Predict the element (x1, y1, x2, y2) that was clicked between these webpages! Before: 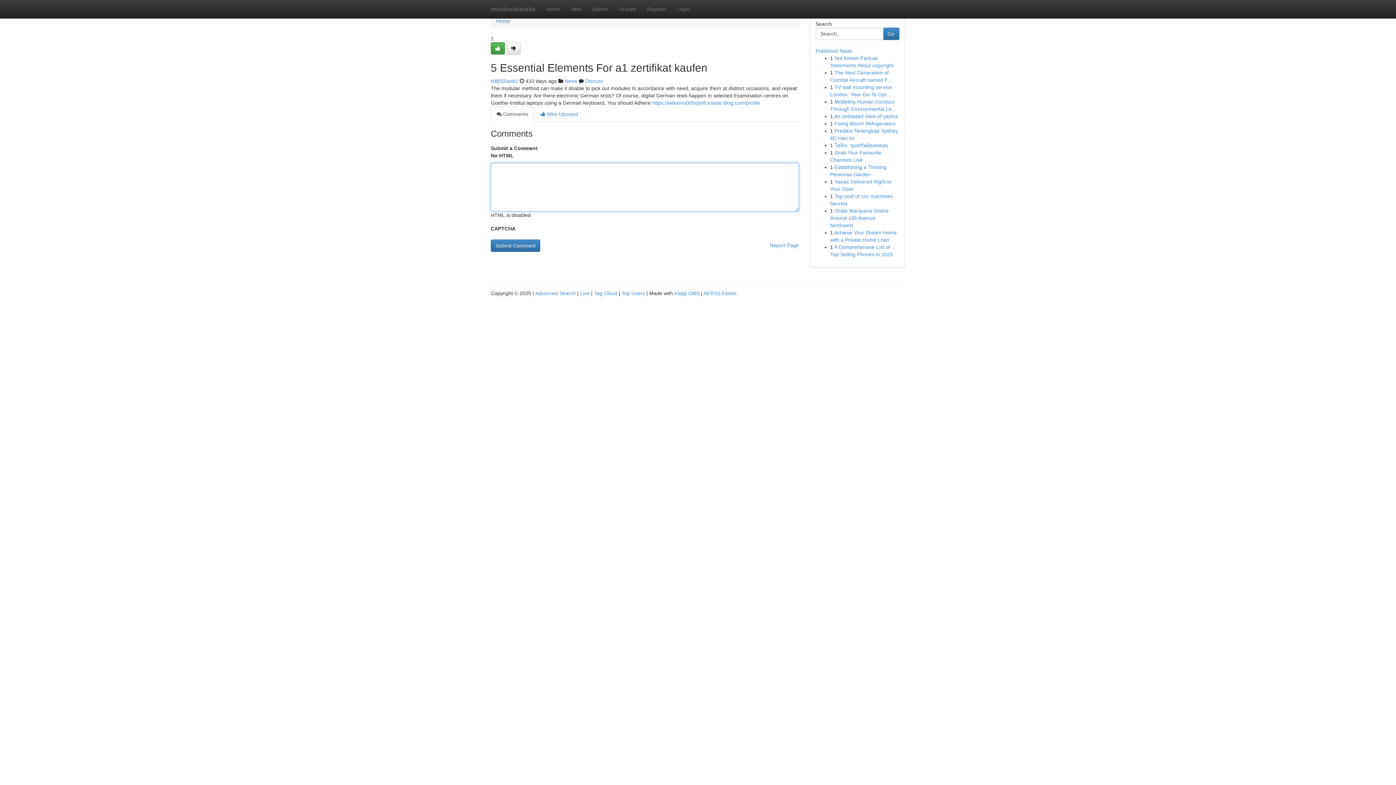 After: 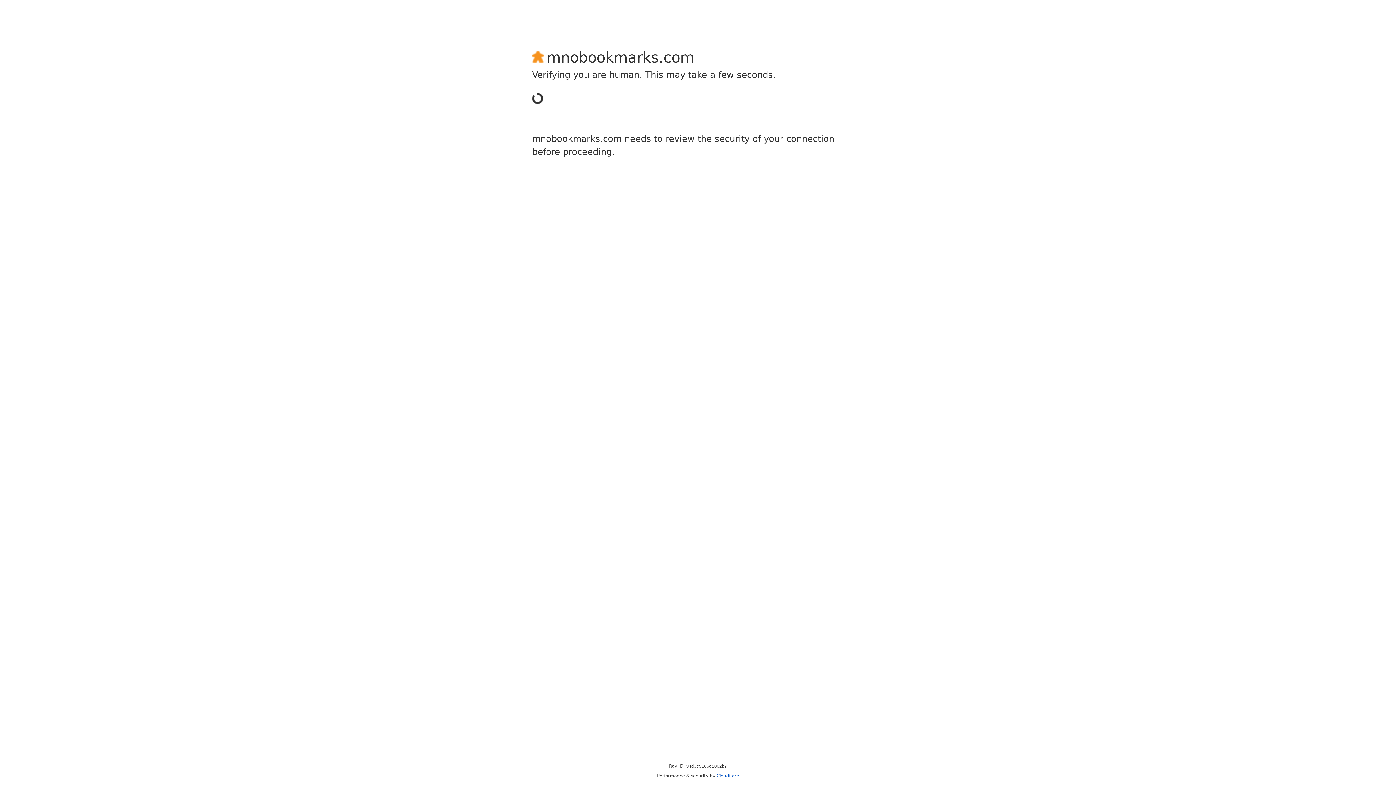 Action: label: Submit bbox: (586, 0, 613, 18)